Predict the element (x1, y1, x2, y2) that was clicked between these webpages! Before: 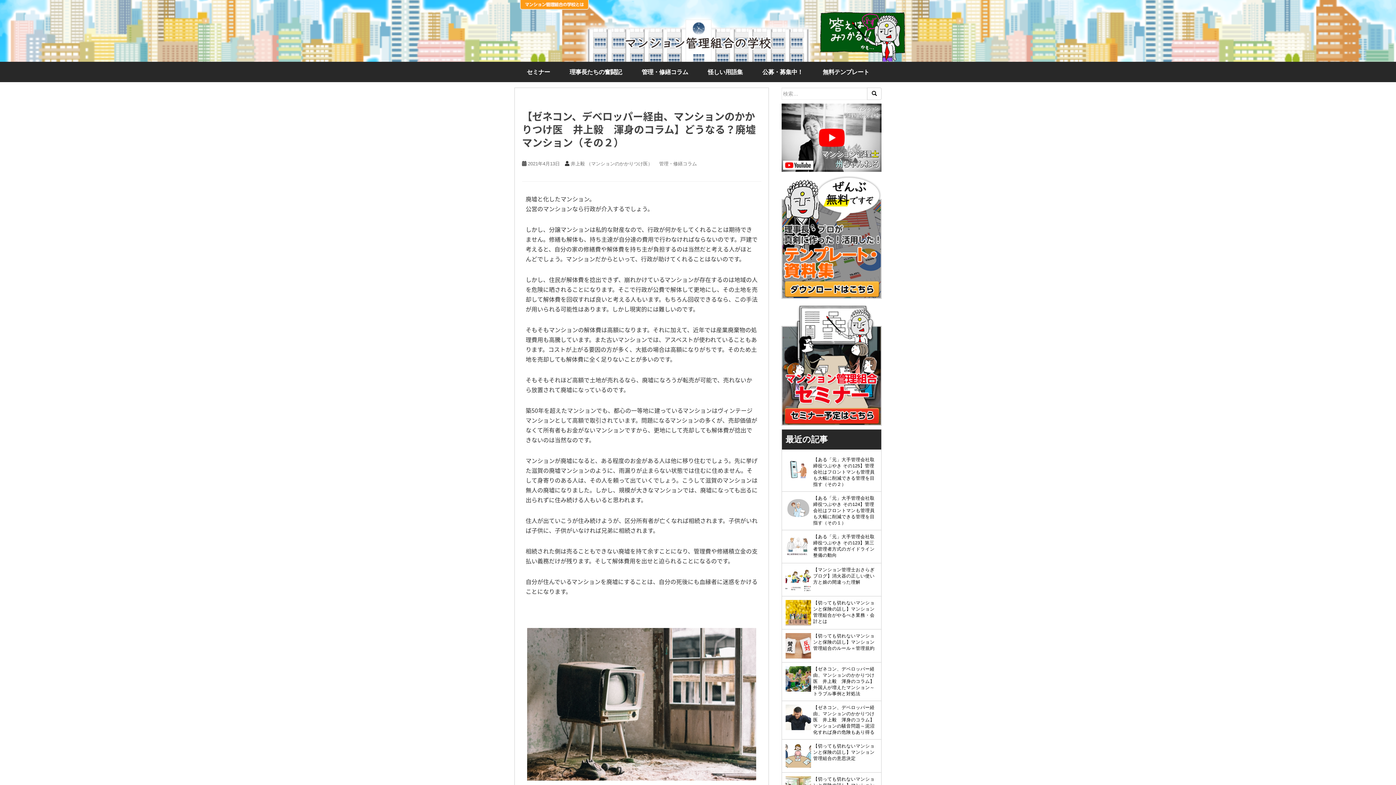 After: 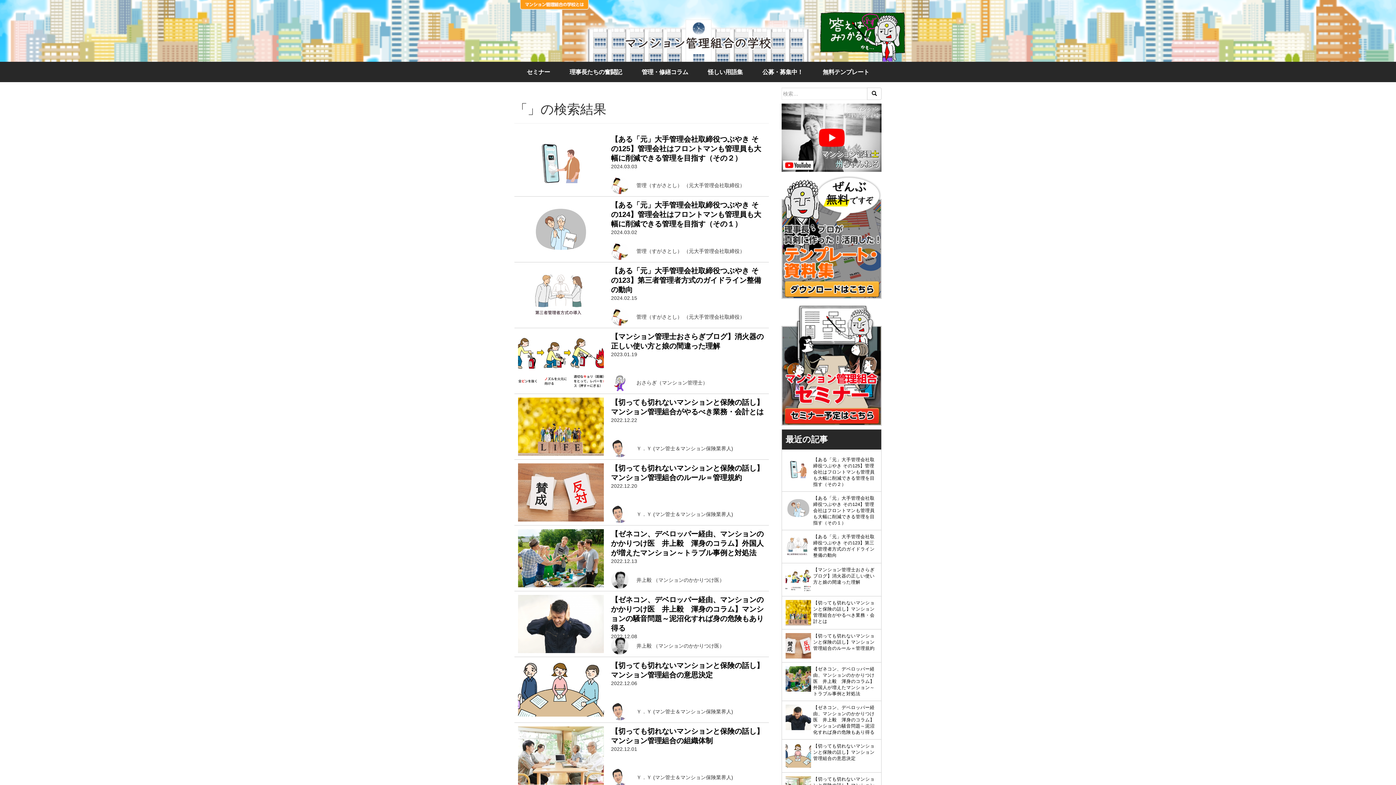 Action: bbox: (867, 87, 881, 100)